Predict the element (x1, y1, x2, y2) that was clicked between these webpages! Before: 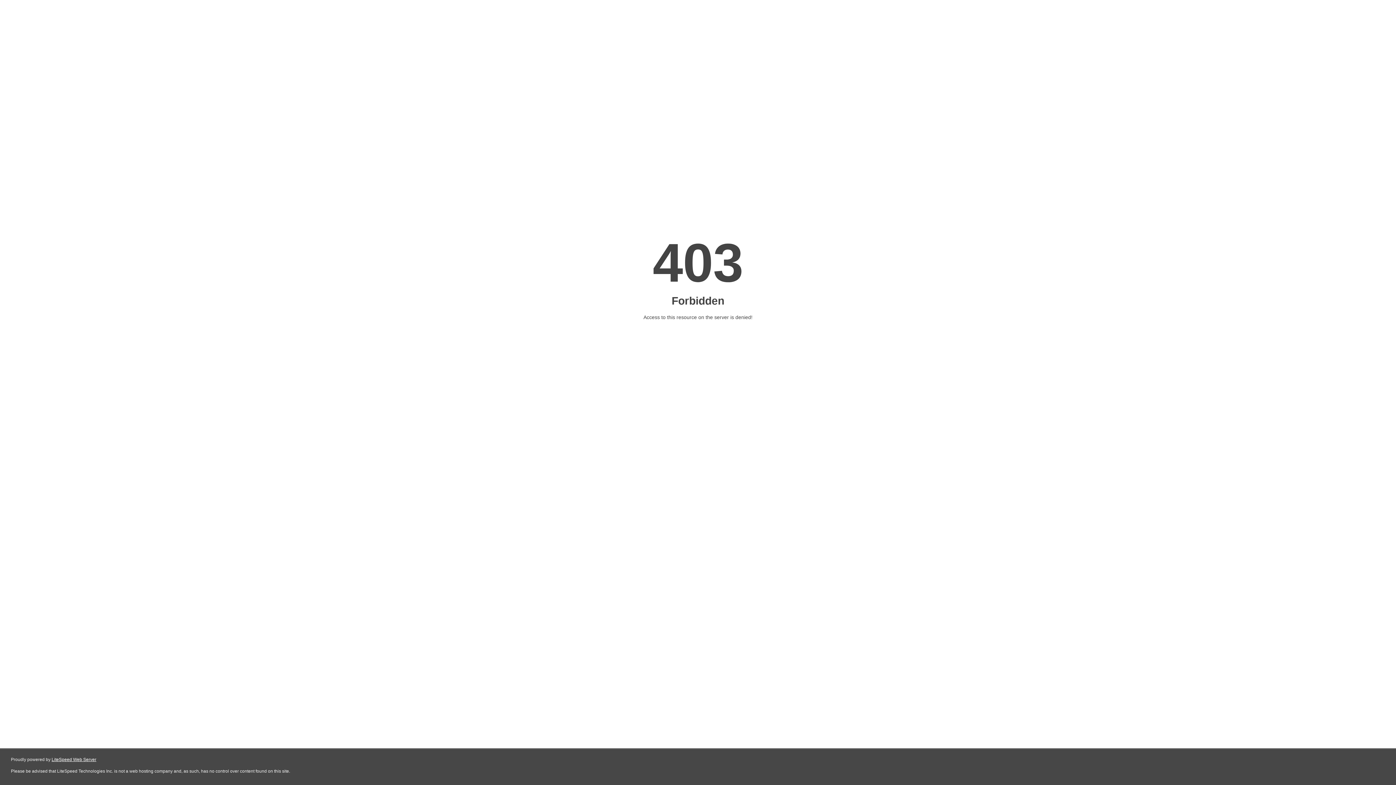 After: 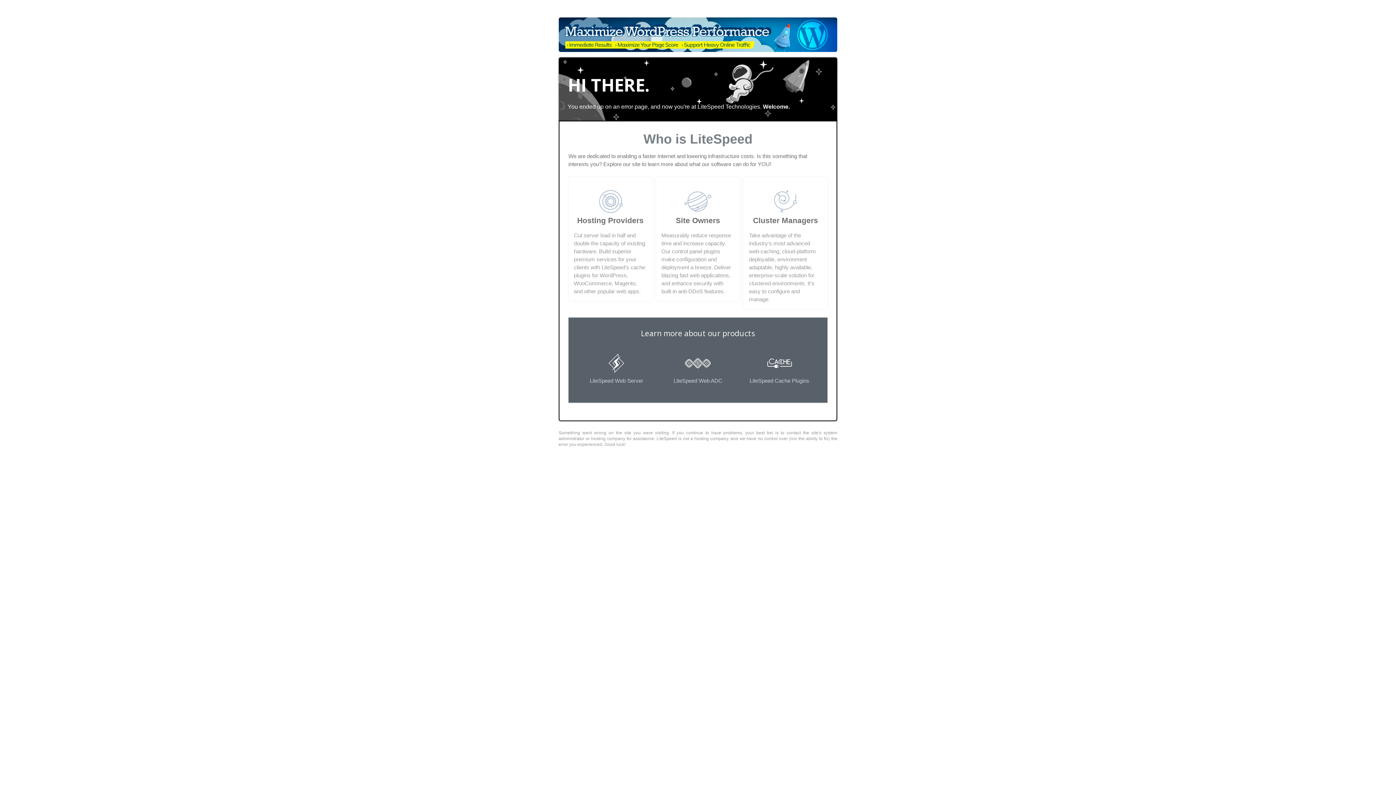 Action: label: LiteSpeed Web Server bbox: (51, 757, 96, 762)